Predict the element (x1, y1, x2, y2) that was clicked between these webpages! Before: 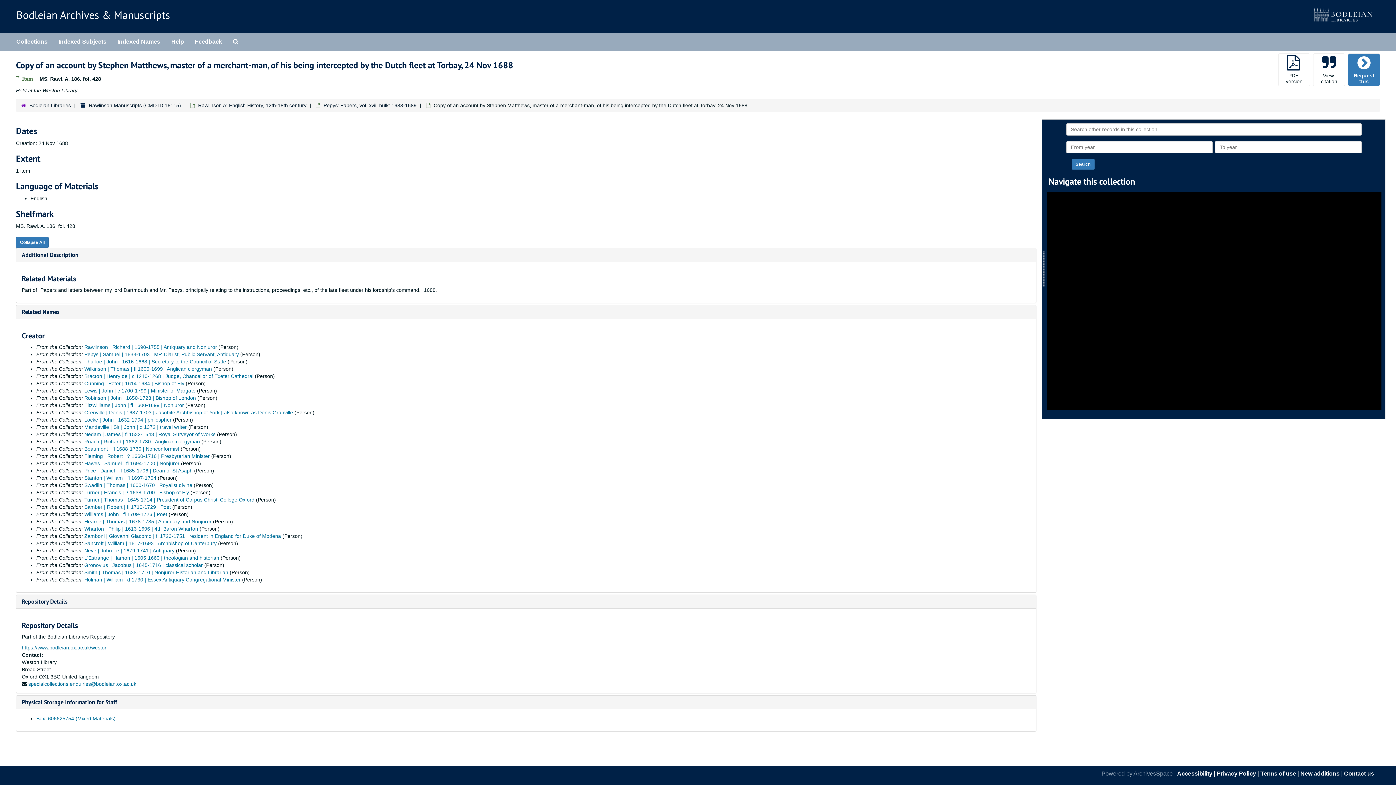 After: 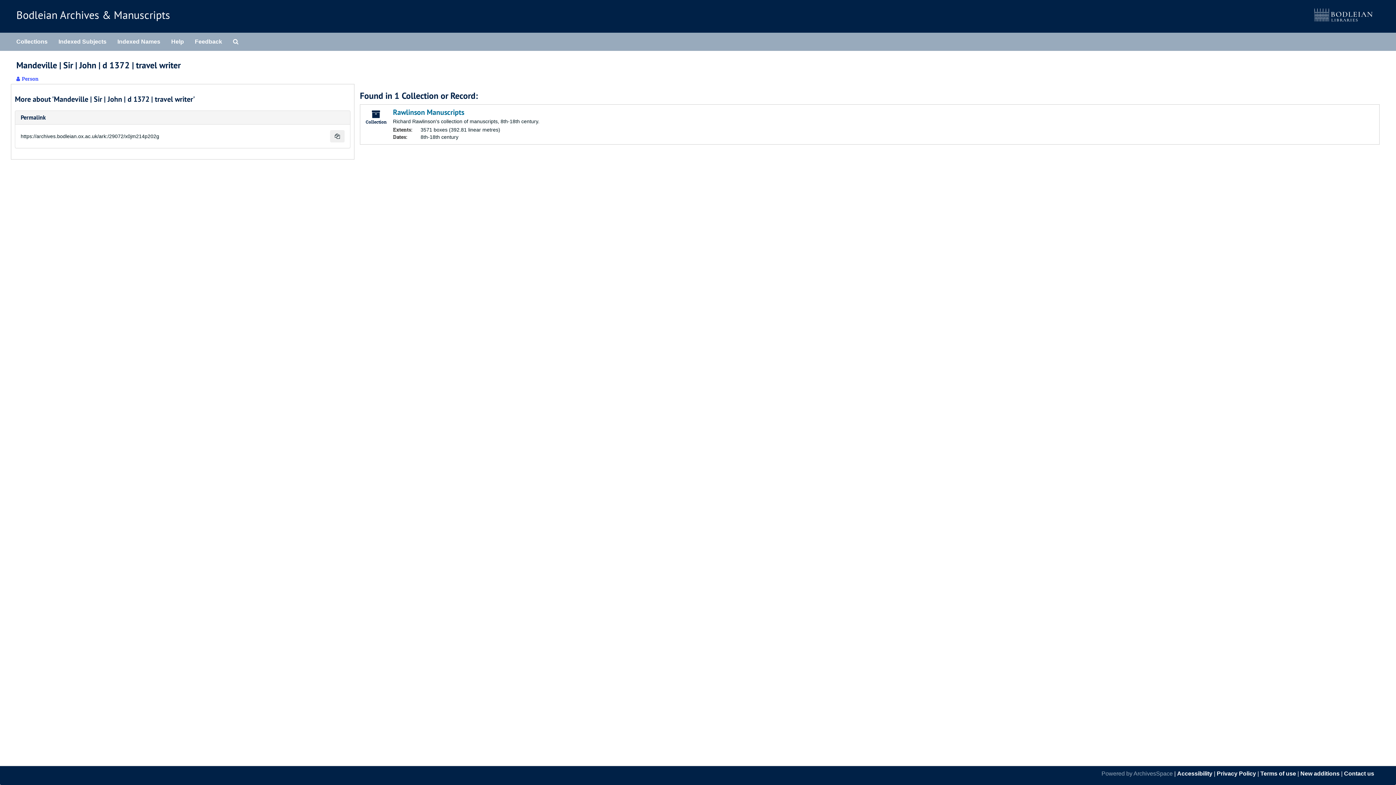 Action: bbox: (84, 424, 186, 430) label: Mandeville | Sir | John | d 1372 | travel writer